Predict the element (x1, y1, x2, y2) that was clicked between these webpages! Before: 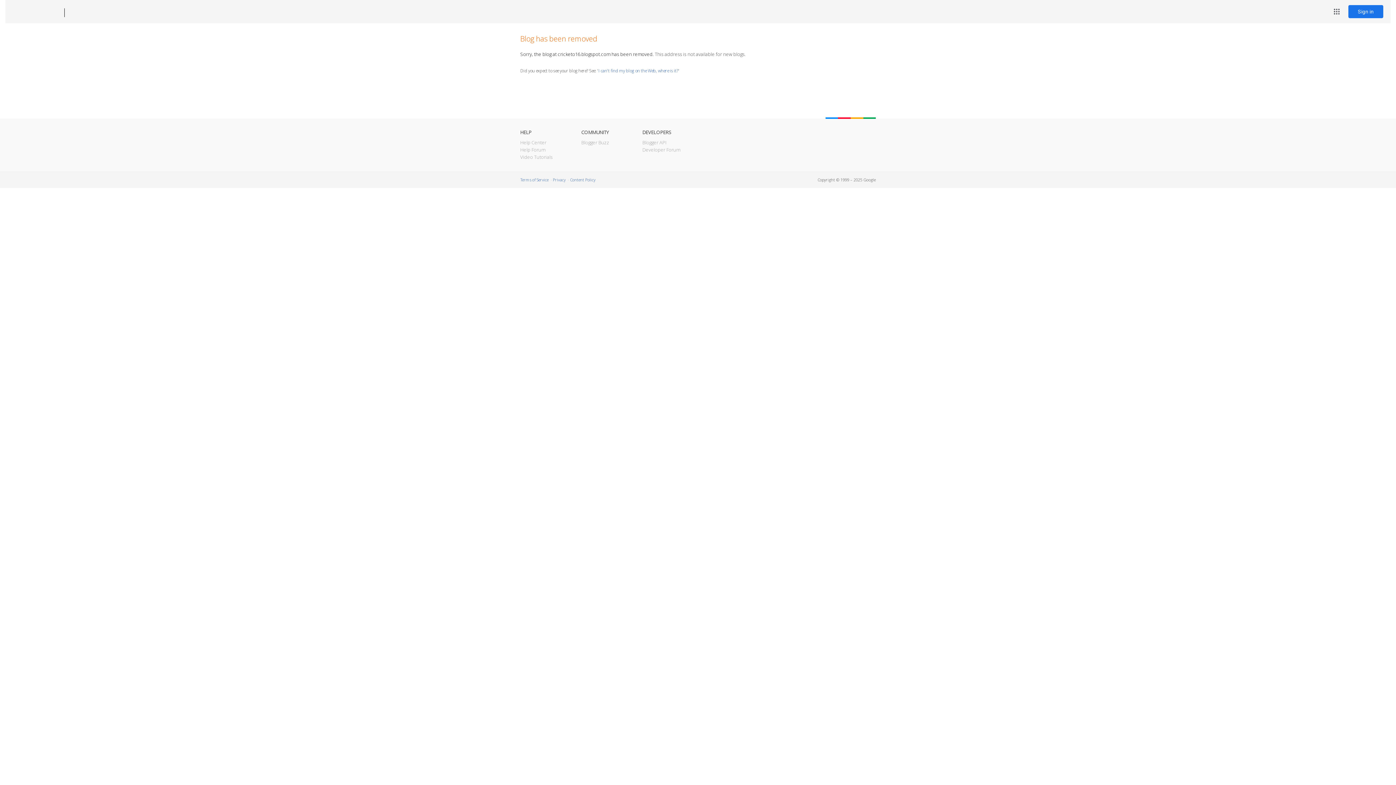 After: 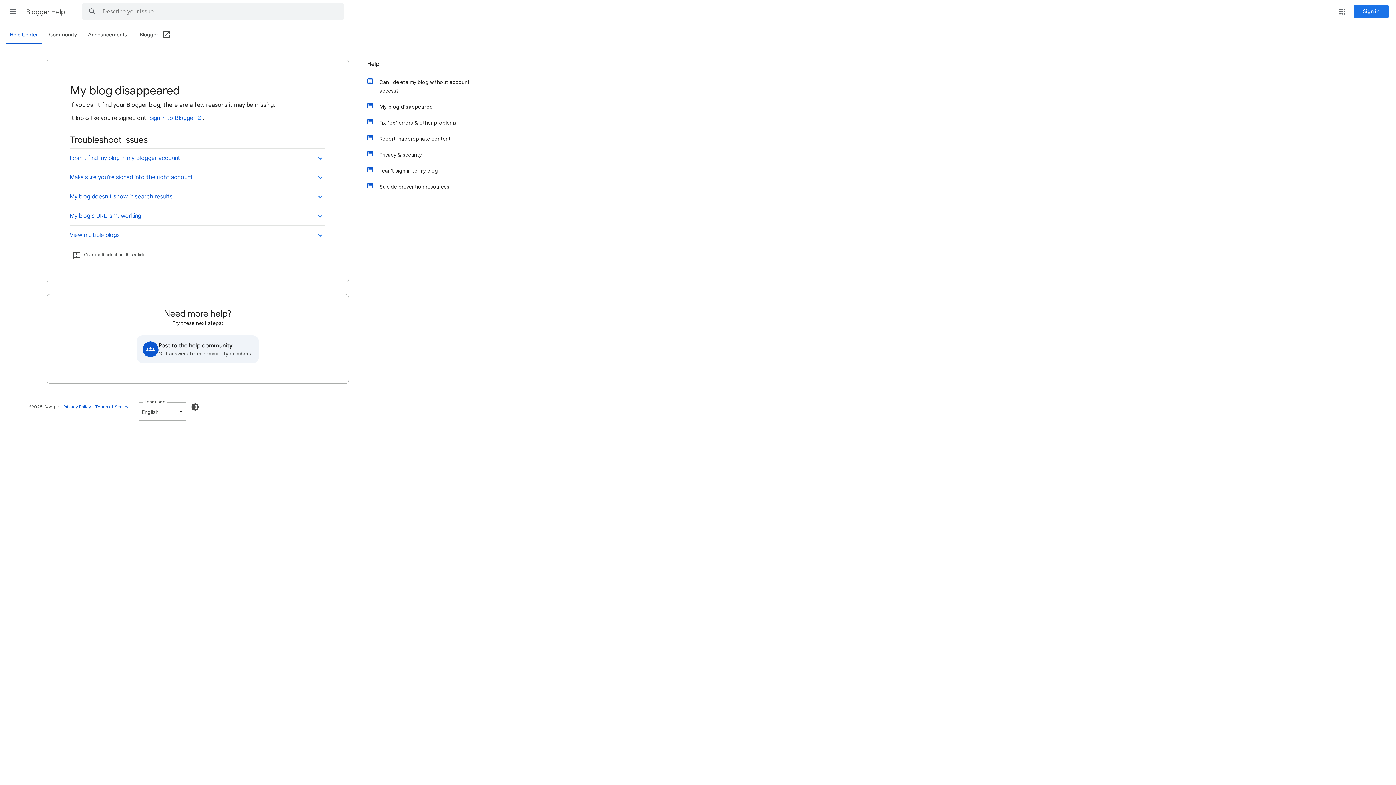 Action: bbox: (598, 67, 678, 73) label: I can't find my blog on the Web, where is it?